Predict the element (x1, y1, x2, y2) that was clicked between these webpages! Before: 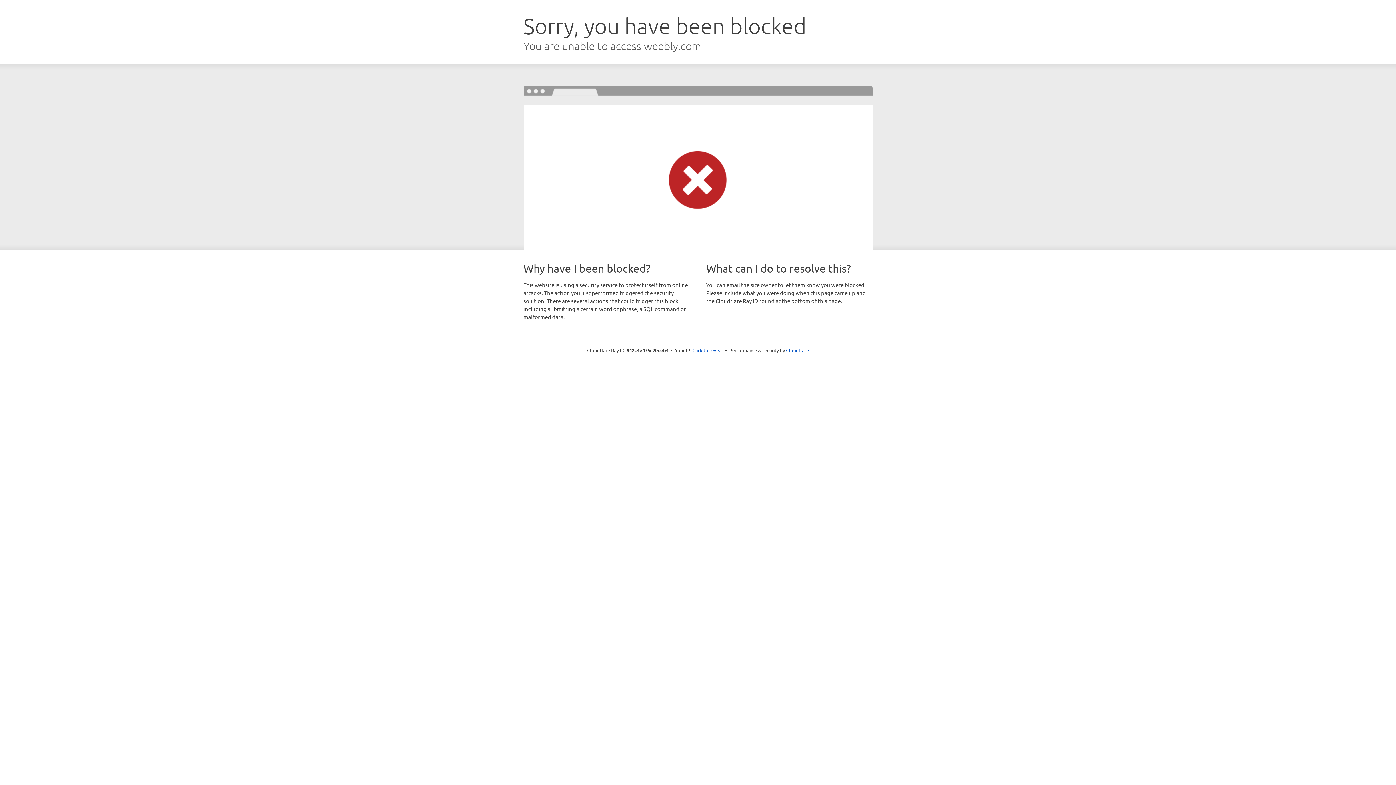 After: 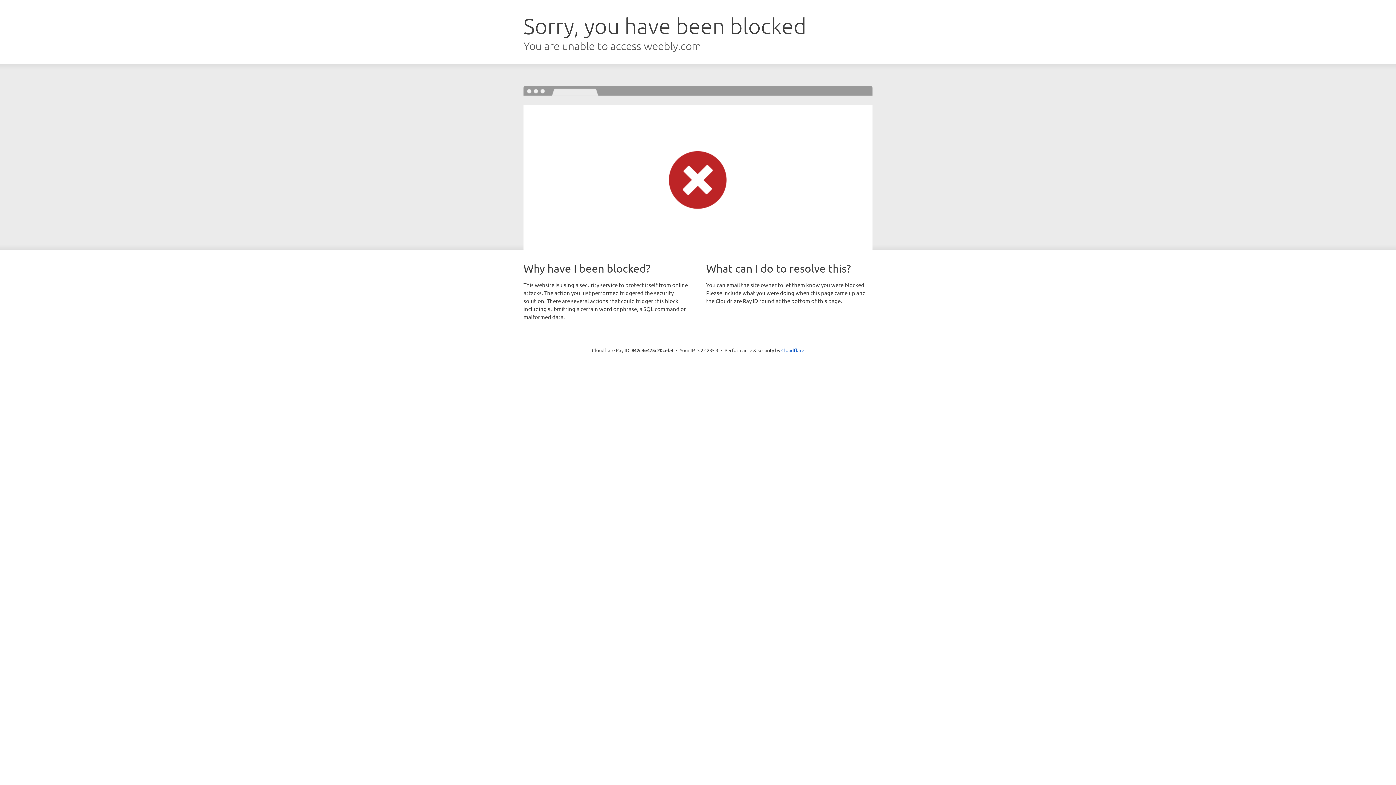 Action: bbox: (692, 346, 723, 353) label: Click to reveal